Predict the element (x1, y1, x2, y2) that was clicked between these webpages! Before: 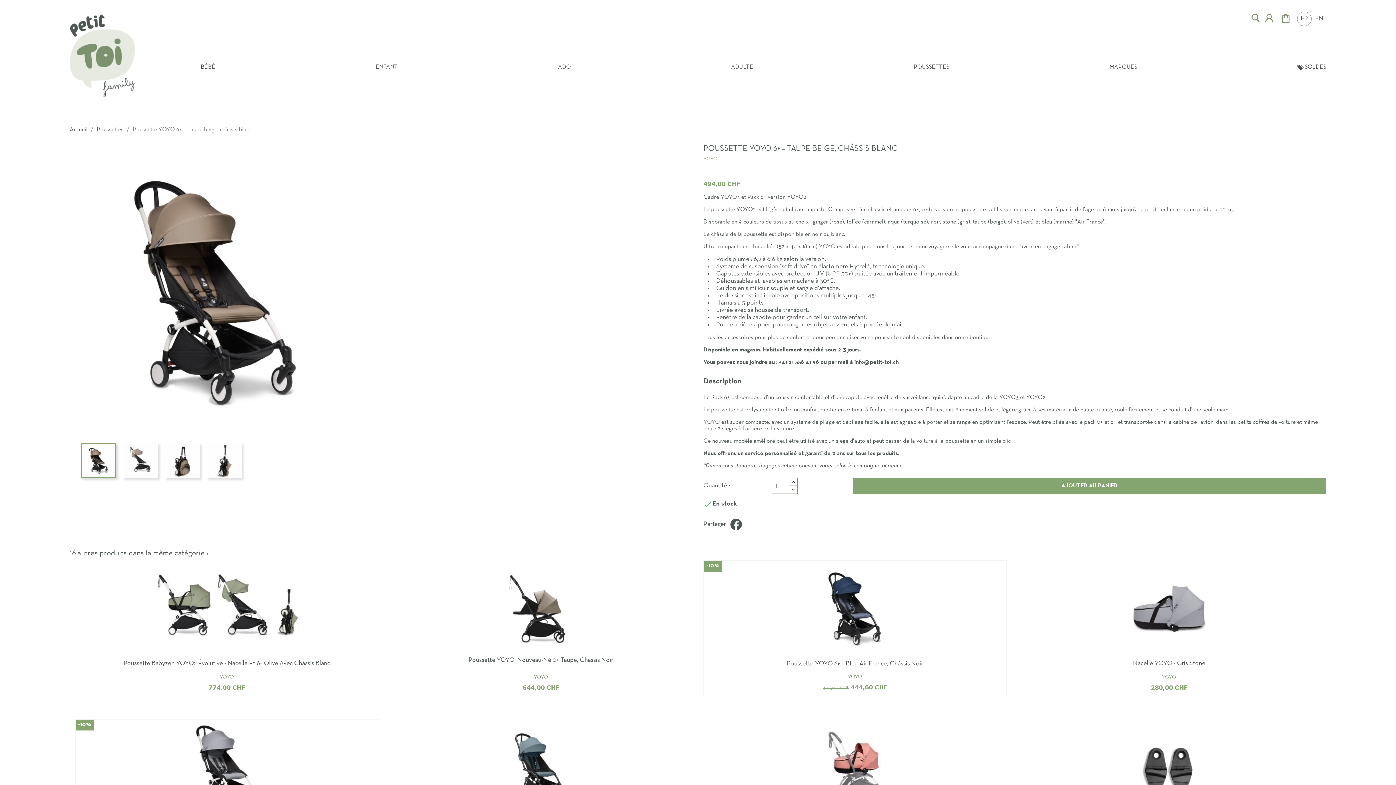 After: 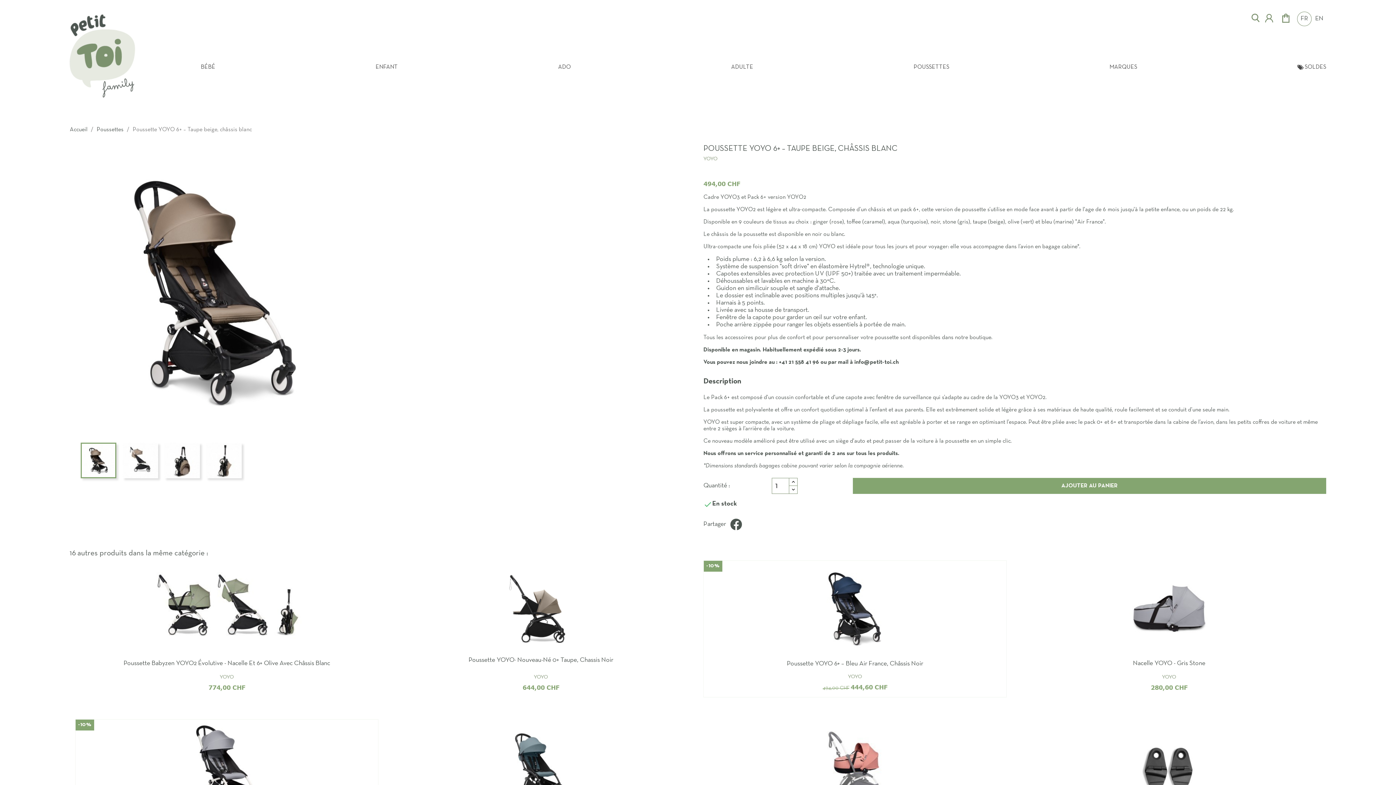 Action: label: Partager bbox: (729, 517, 751, 523)